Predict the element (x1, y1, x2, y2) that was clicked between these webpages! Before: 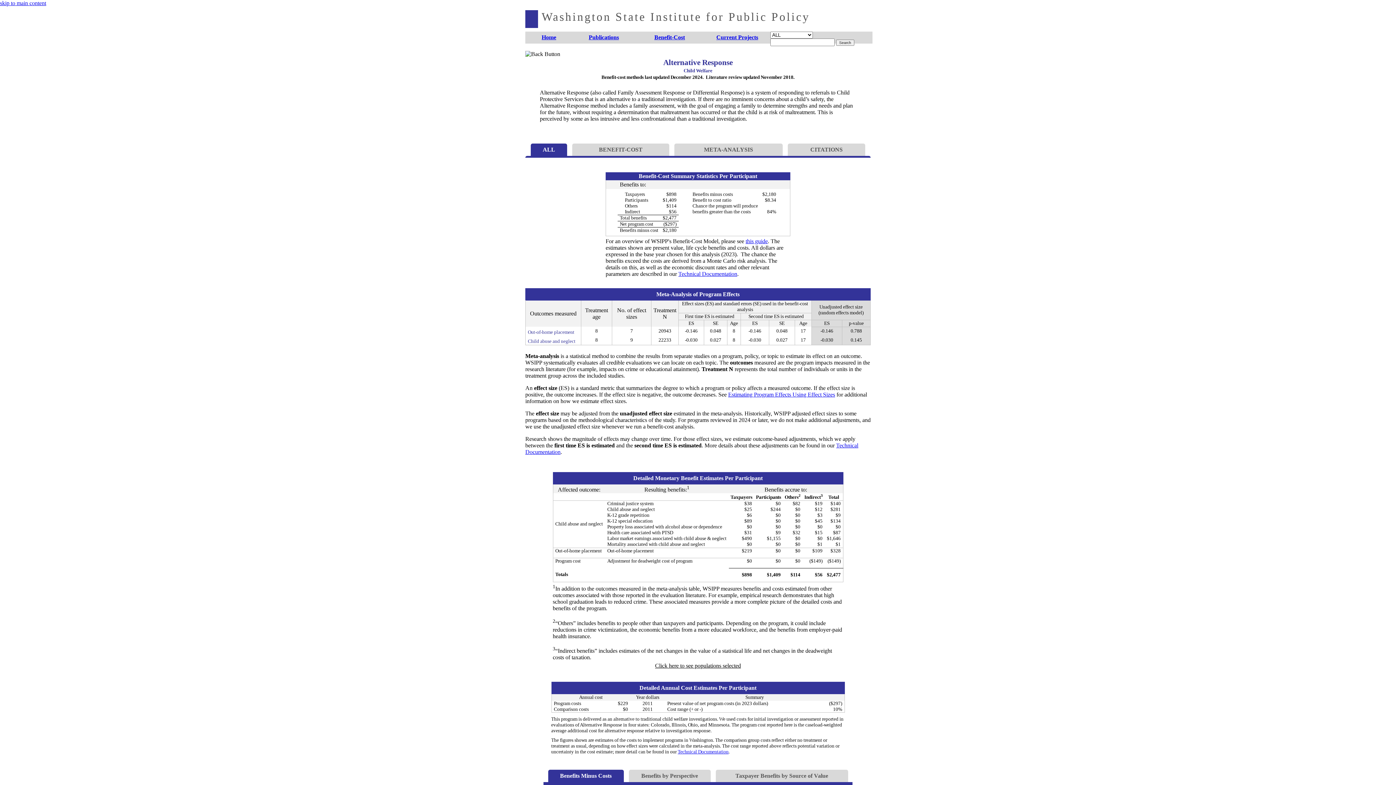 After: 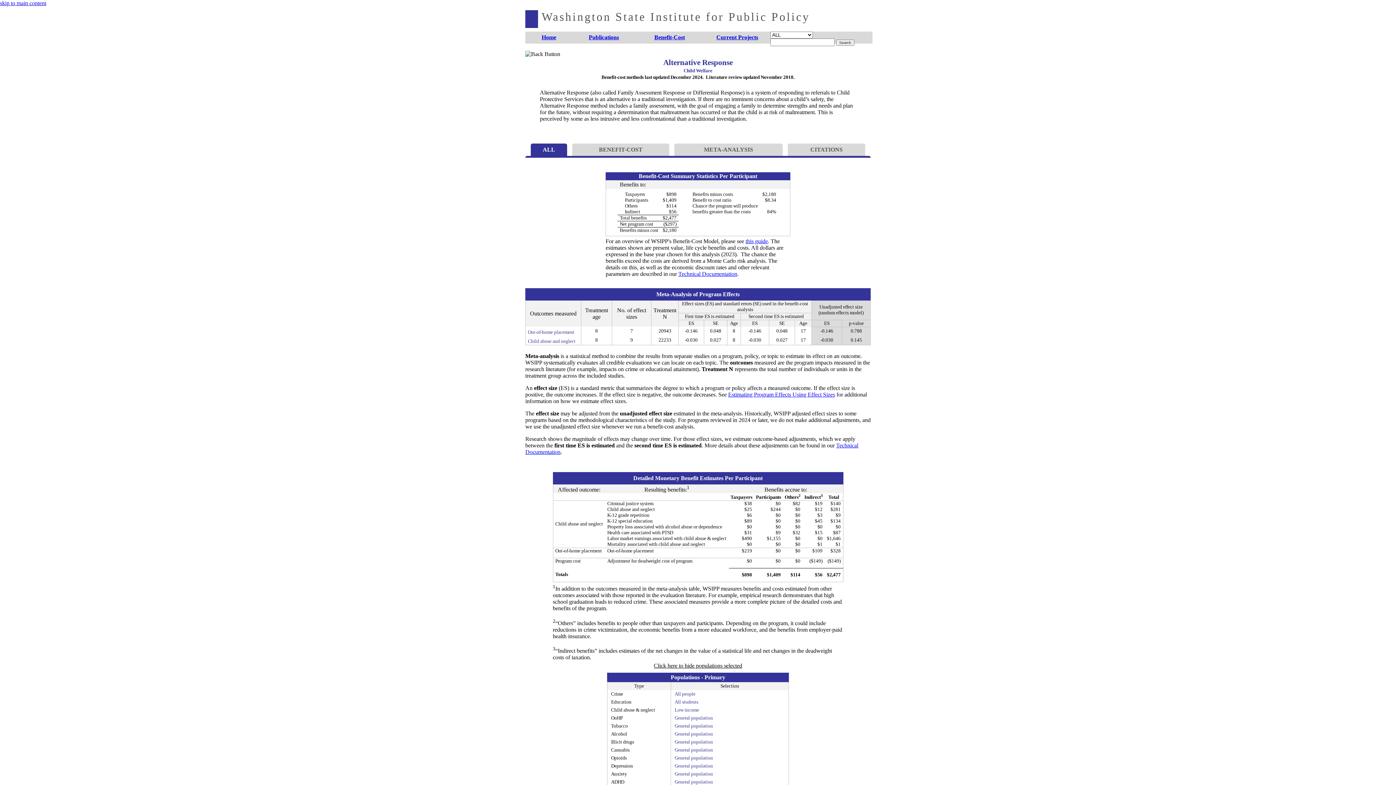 Action: bbox: (655, 662, 741, 669) label: Click here to see populations selected